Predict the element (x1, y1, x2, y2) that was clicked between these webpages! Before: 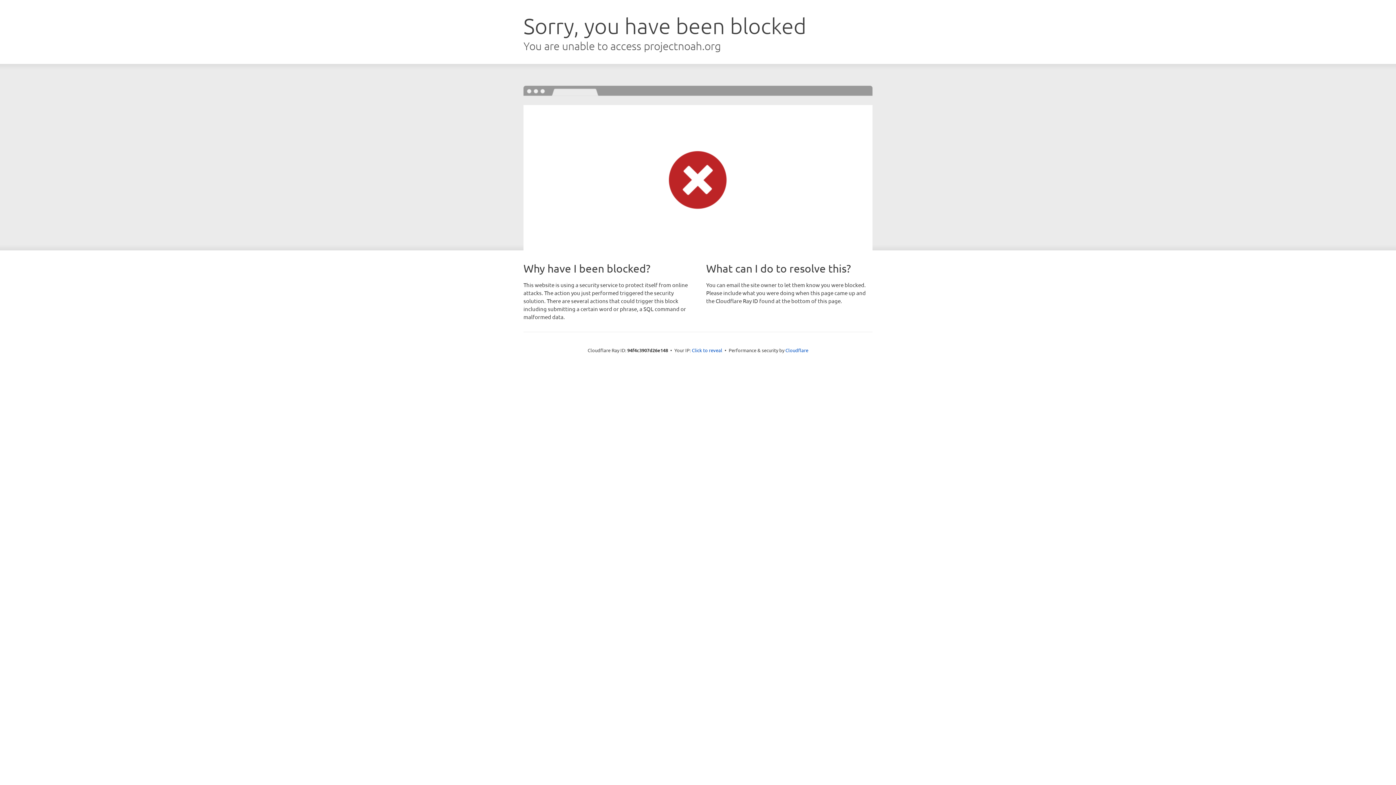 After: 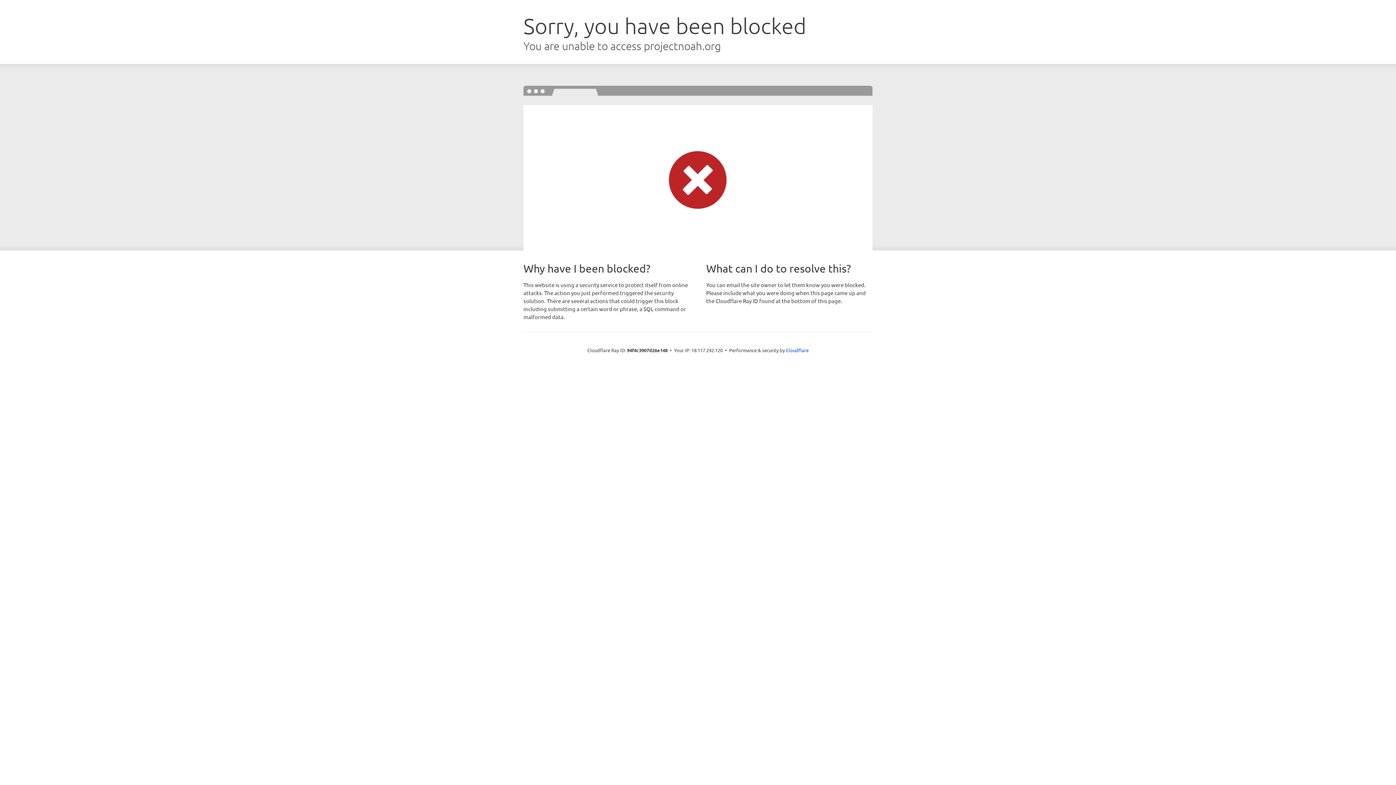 Action: label: Click to reveal bbox: (692, 346, 722, 353)